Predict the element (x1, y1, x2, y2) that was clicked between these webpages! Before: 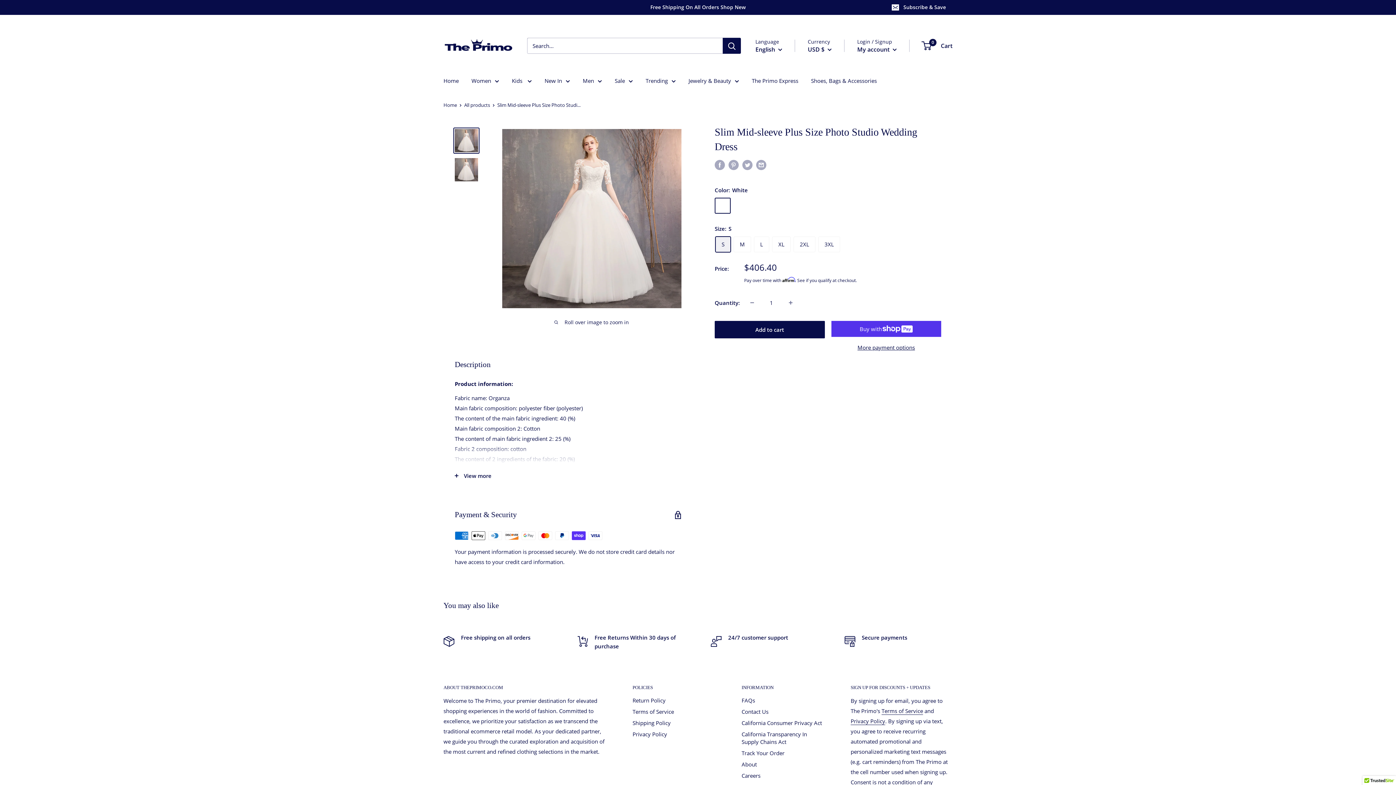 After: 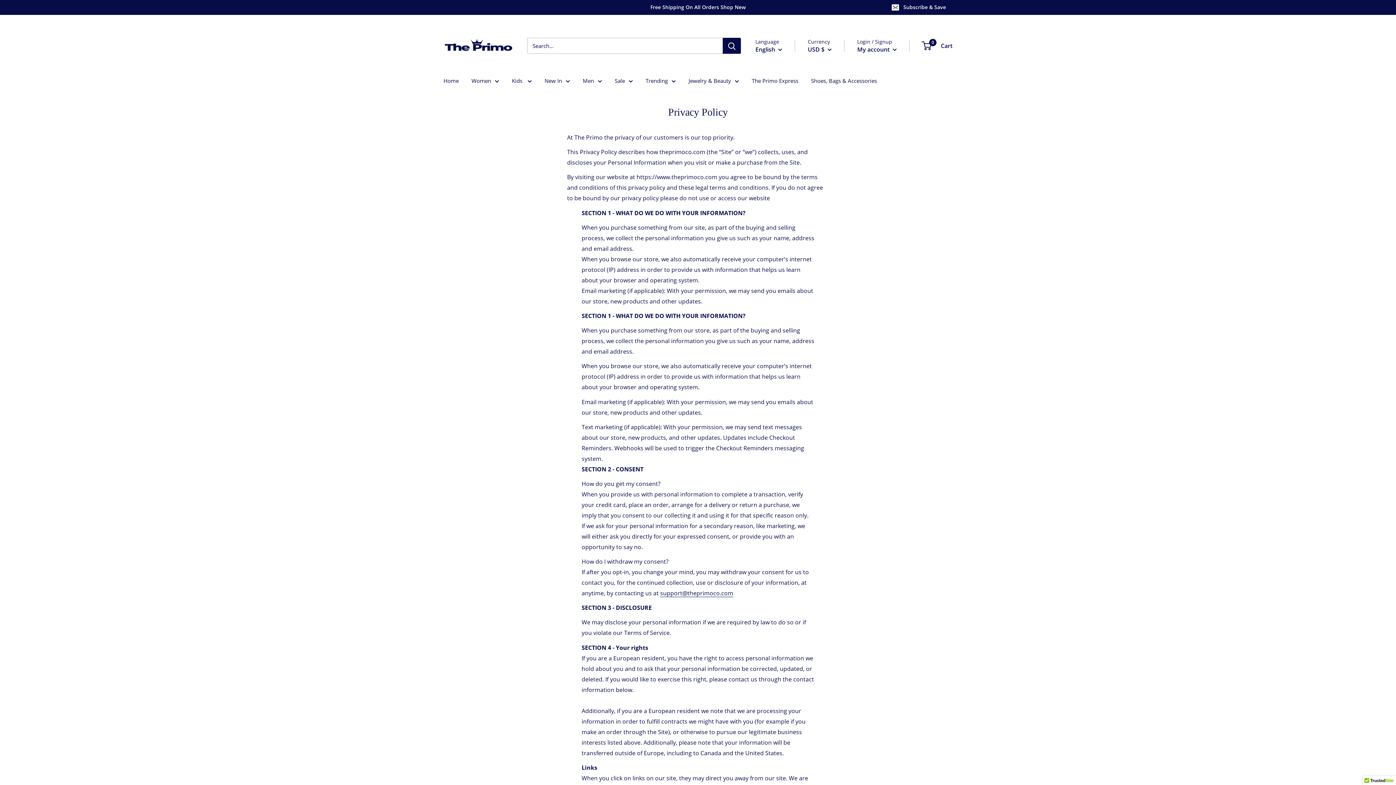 Action: label: Privacy Policy bbox: (632, 729, 716, 740)